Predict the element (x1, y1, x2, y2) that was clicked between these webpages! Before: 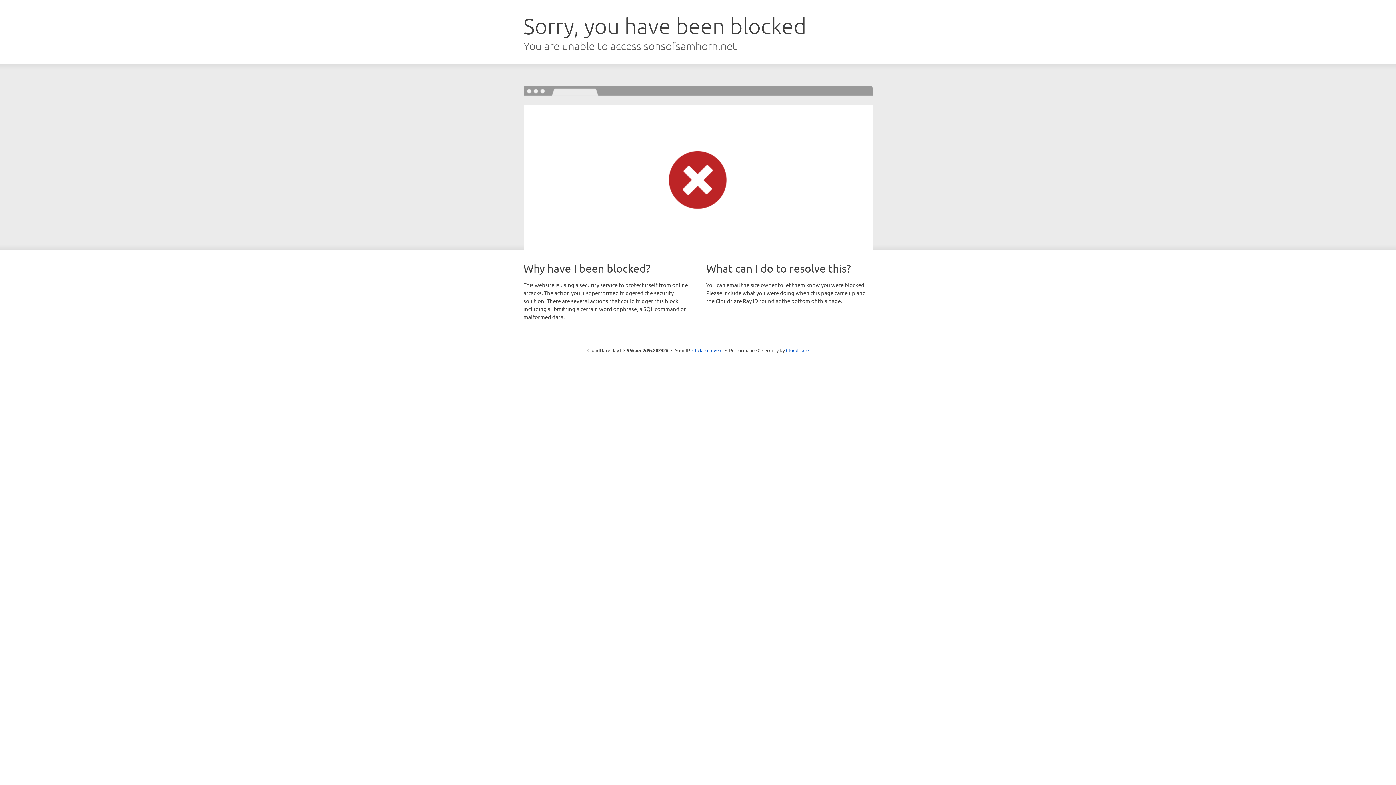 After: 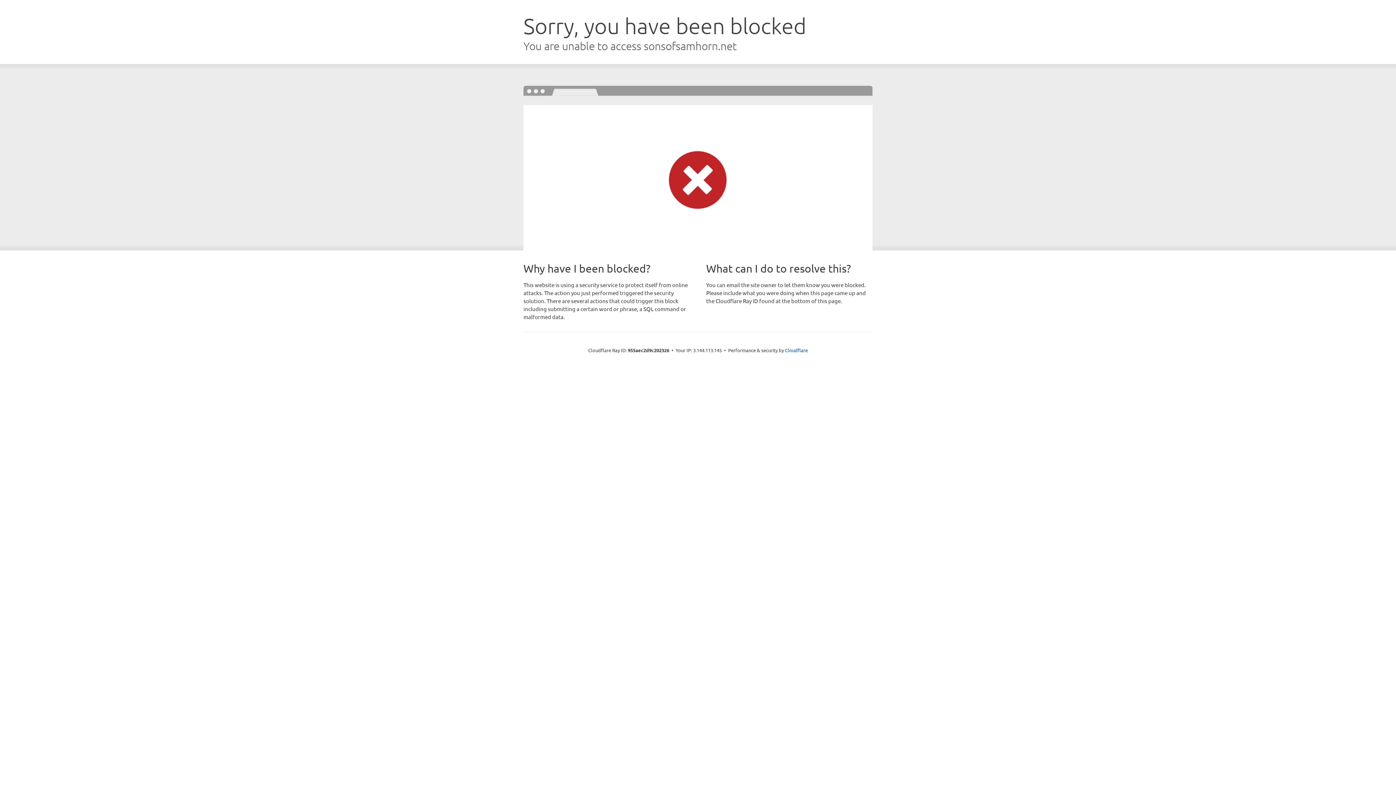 Action: bbox: (692, 346, 722, 353) label: Click to reveal